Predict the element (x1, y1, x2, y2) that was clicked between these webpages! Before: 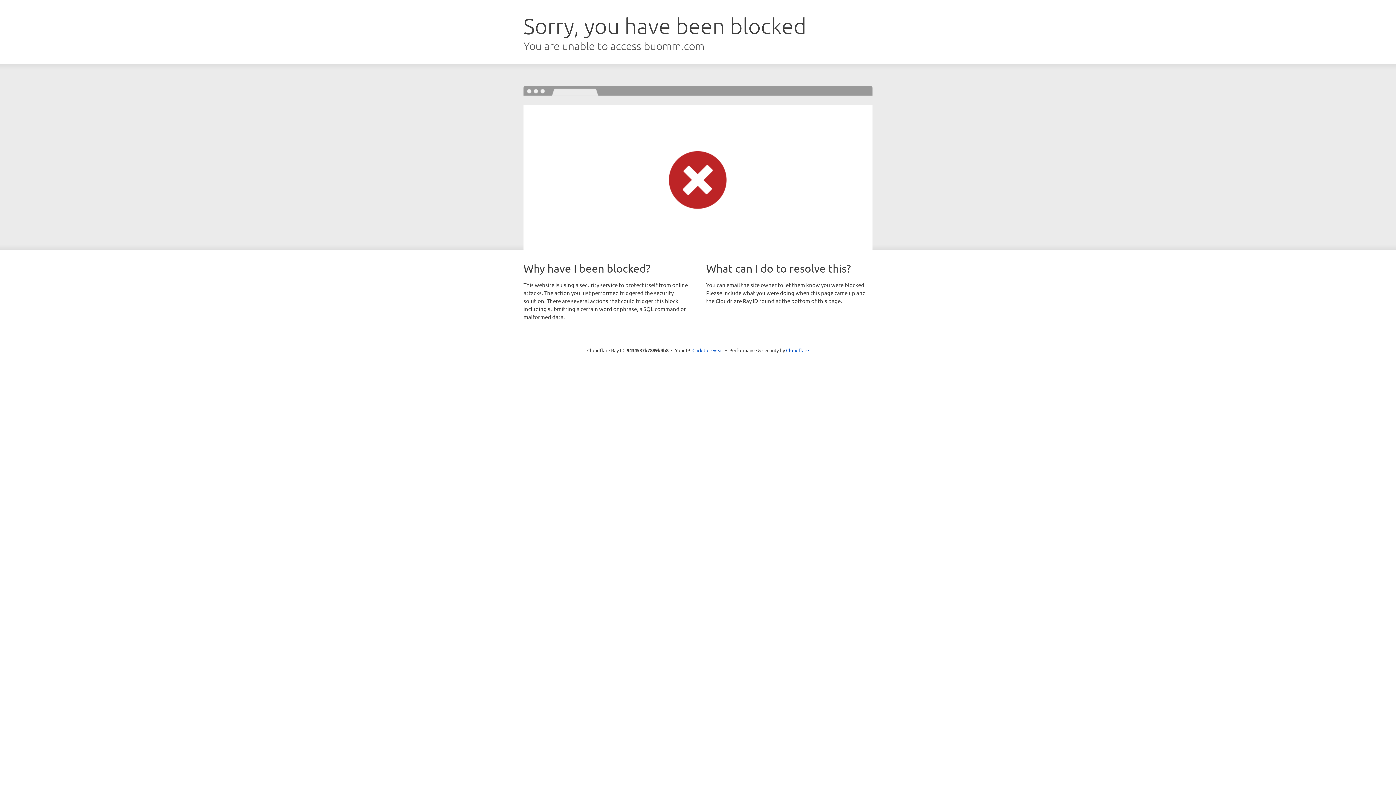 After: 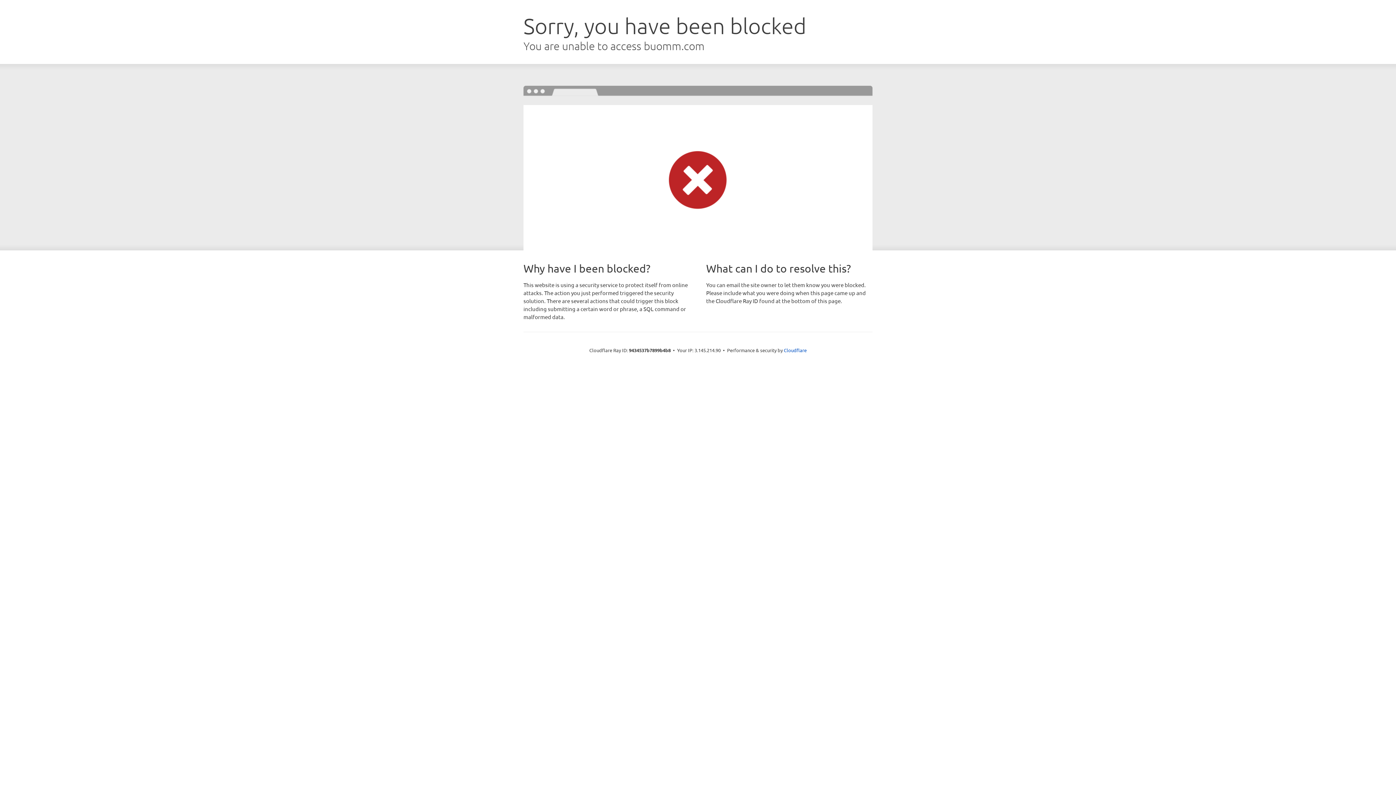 Action: label: Click to reveal bbox: (692, 346, 723, 353)